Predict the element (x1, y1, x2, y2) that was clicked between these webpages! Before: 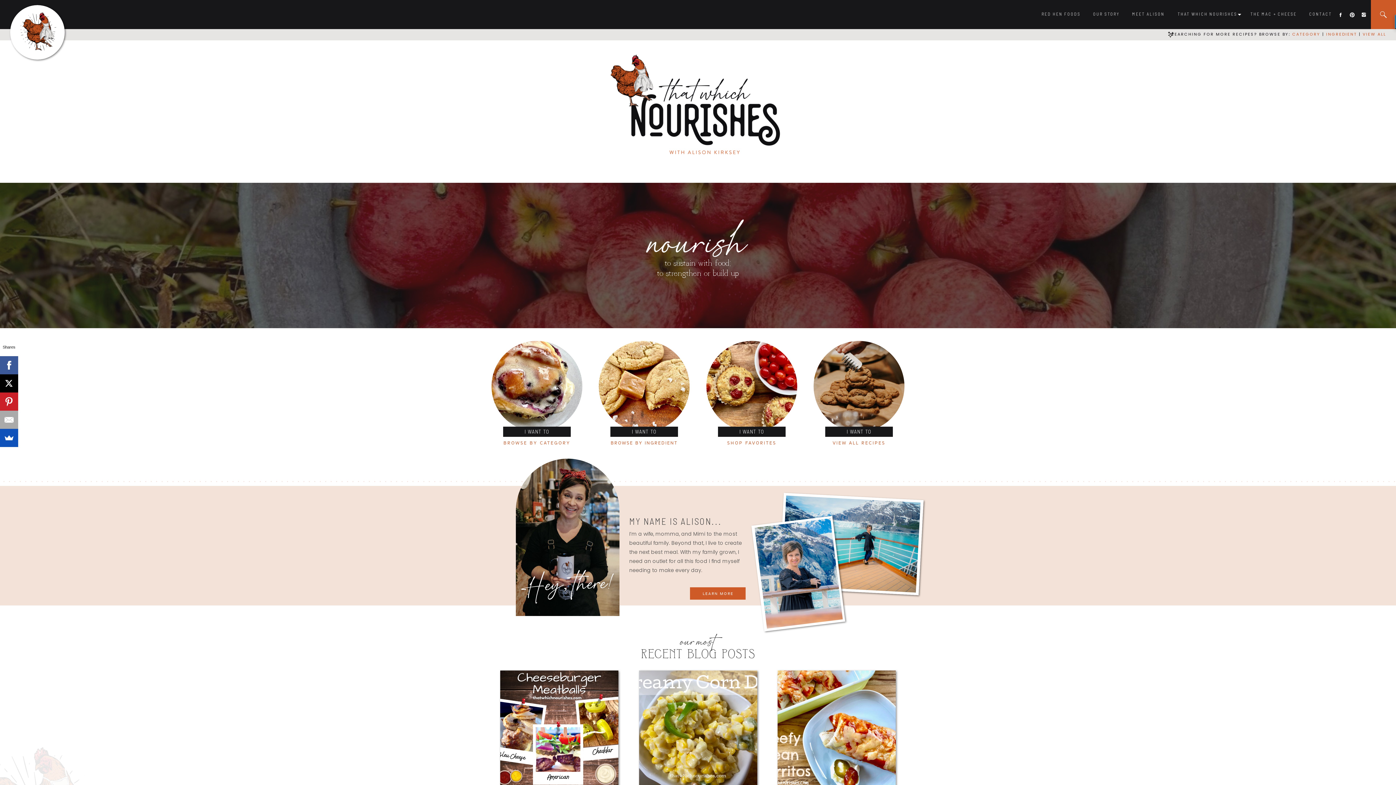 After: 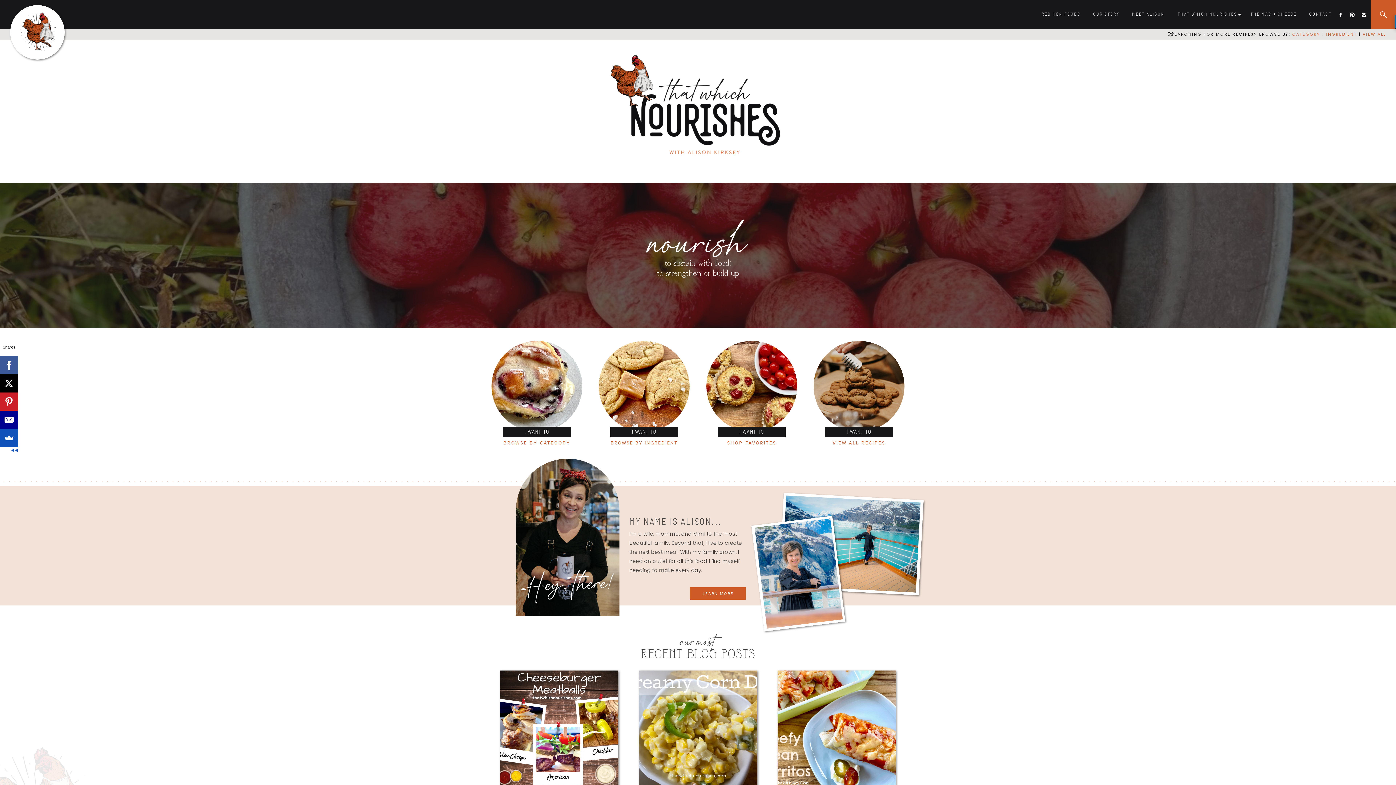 Action: bbox: (0, 410, 18, 429)